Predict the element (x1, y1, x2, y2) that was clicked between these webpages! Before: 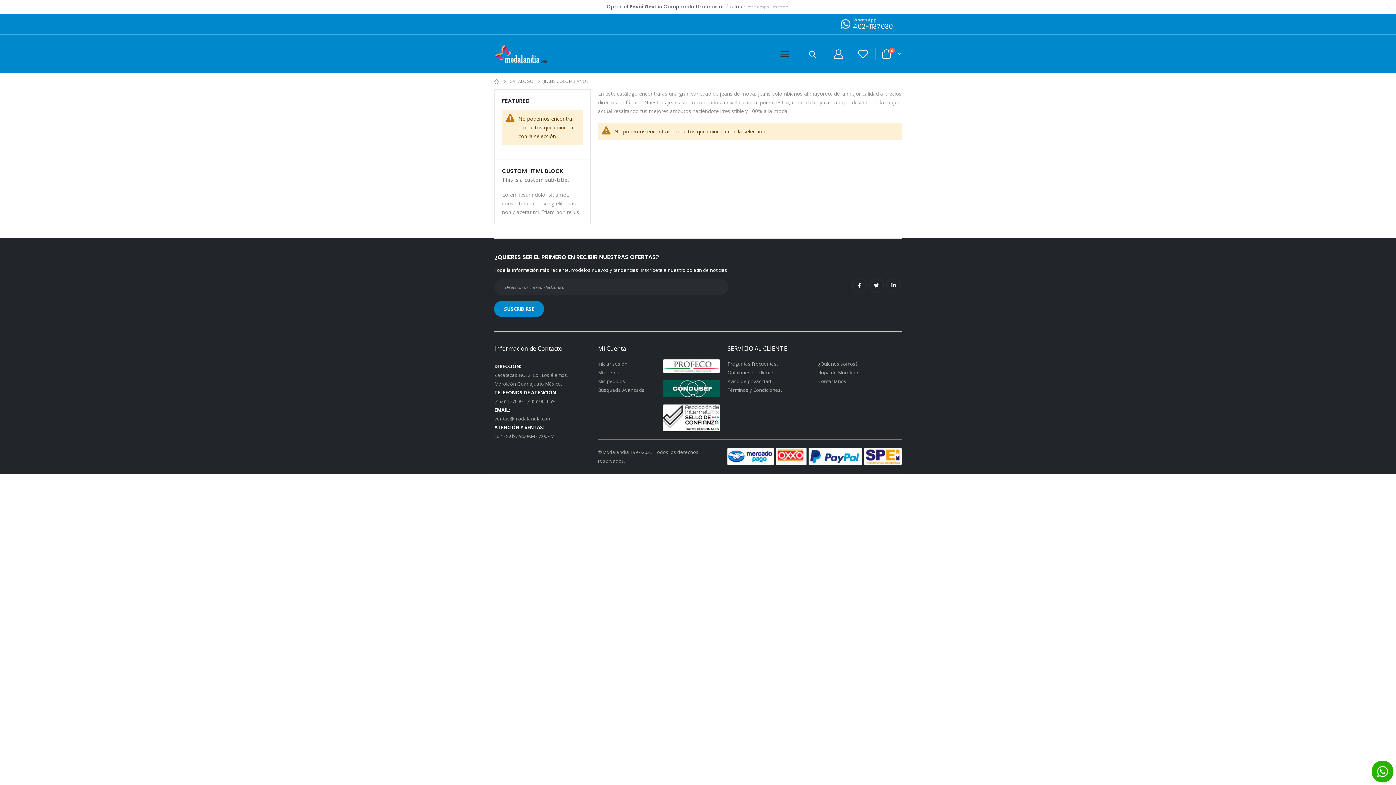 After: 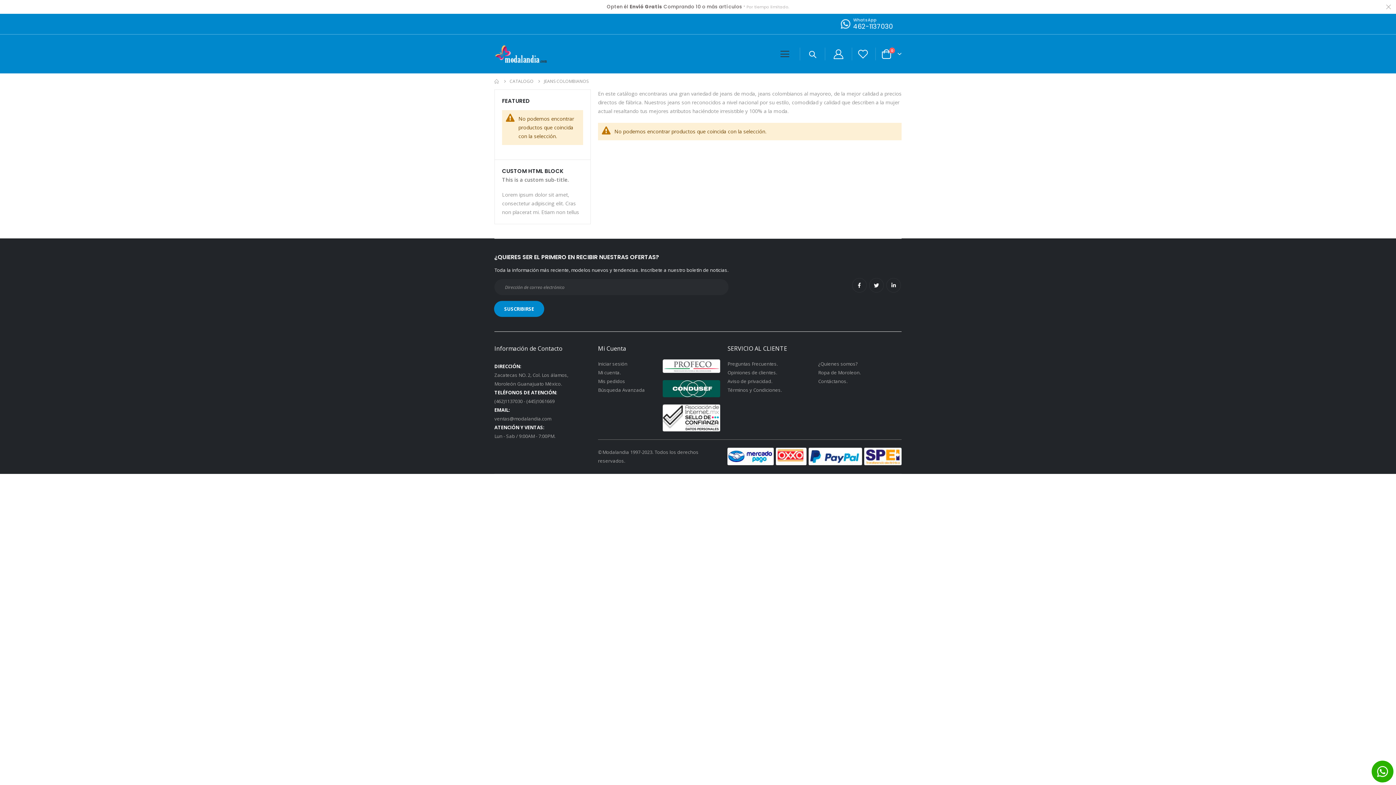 Action: bbox: (720, 90, 755, 97) label: jeans de moda